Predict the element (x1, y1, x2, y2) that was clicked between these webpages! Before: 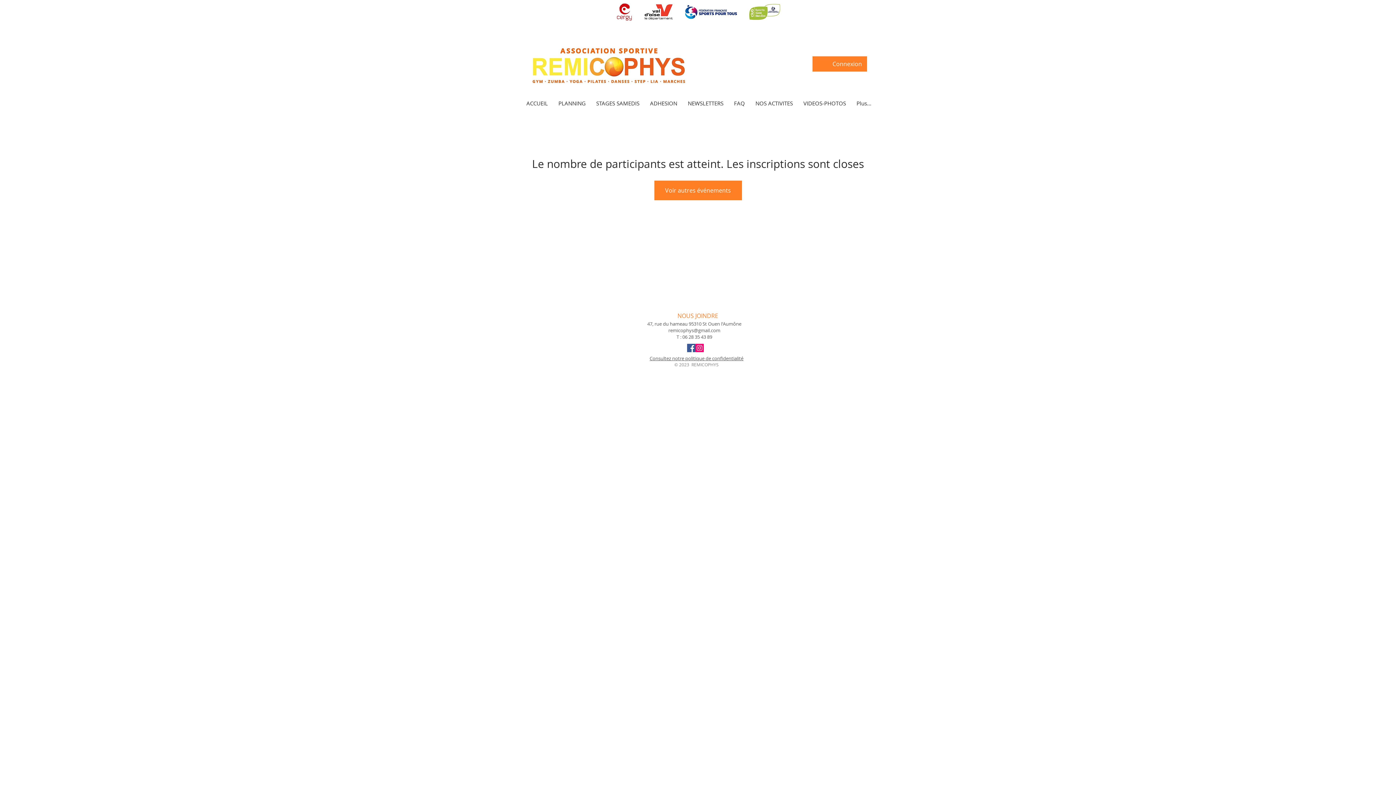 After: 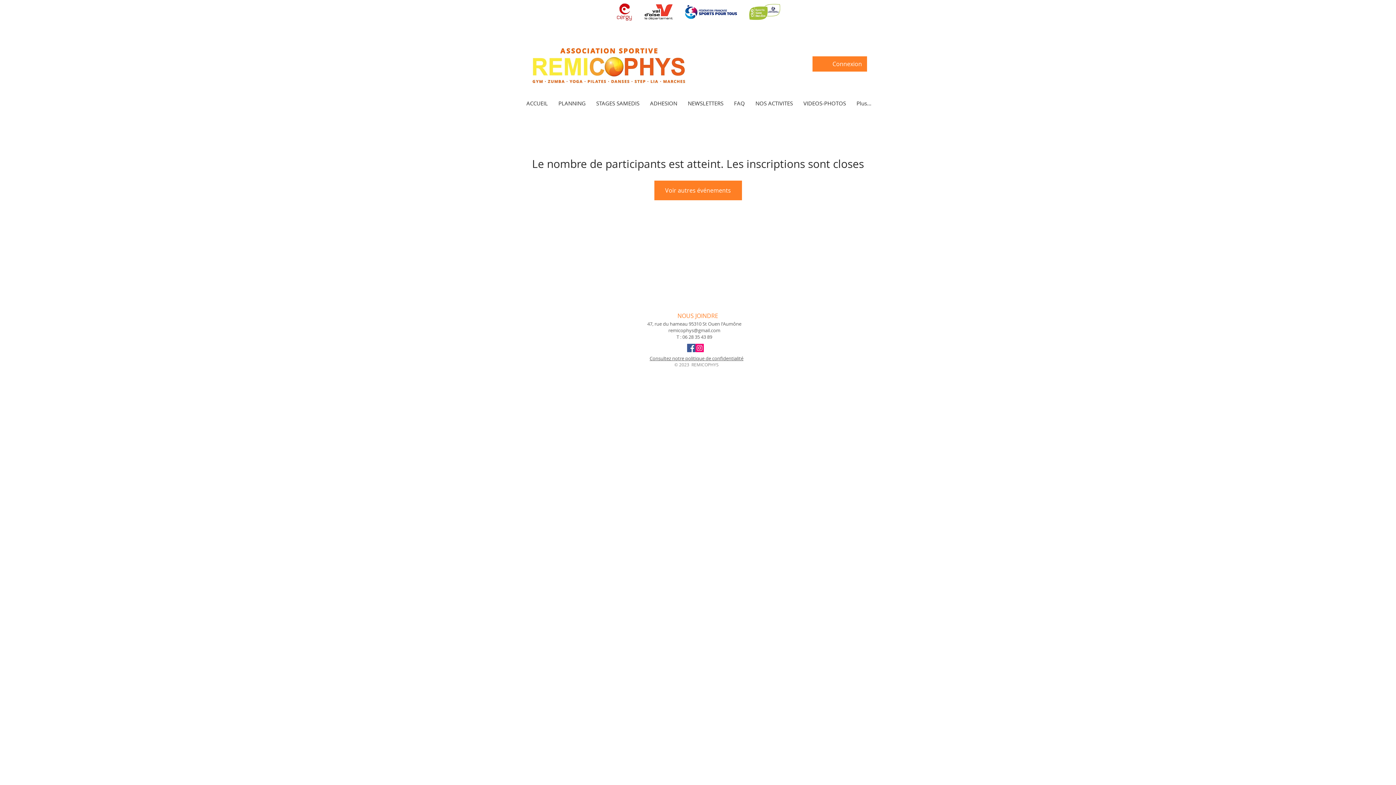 Action: bbox: (649, 355, 743, 361) label: Consultez notre politique de confidentialité